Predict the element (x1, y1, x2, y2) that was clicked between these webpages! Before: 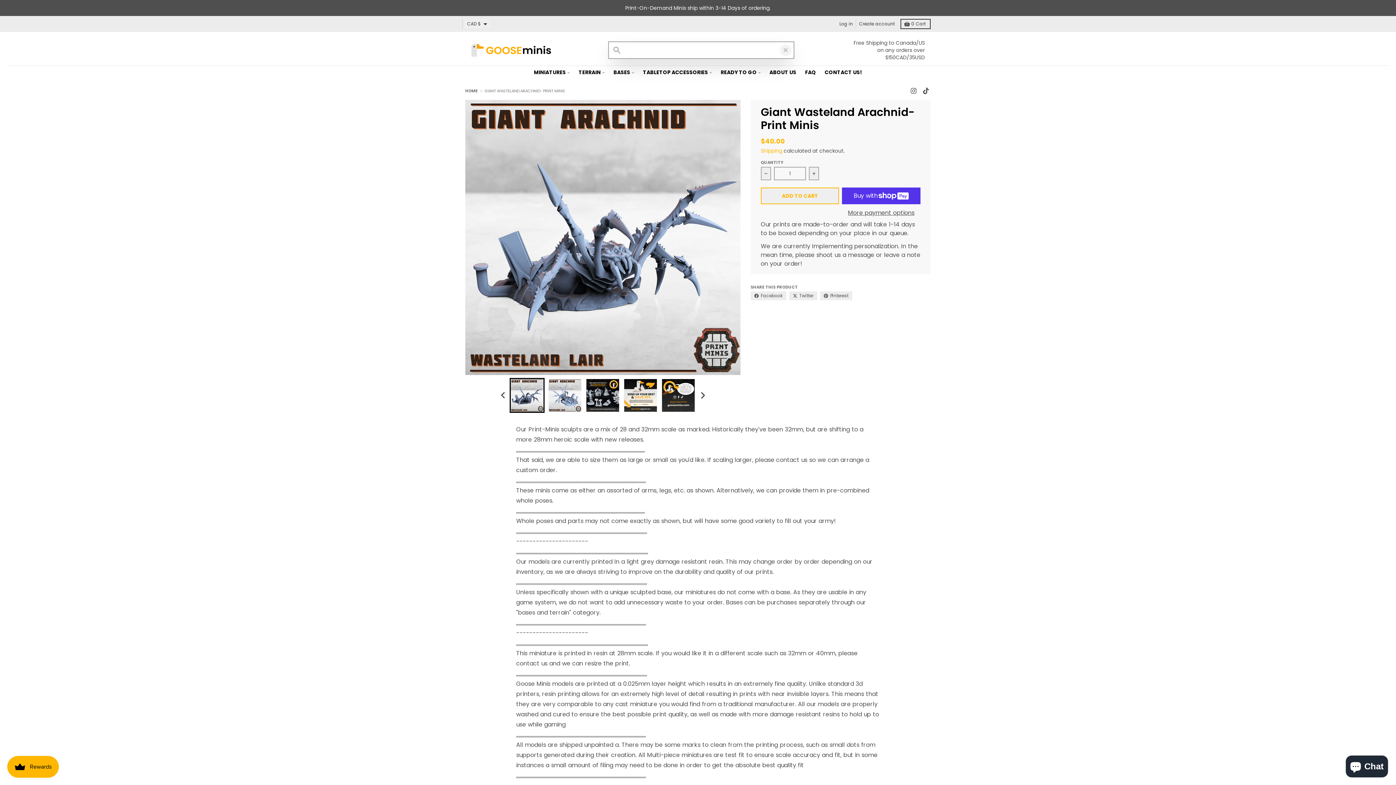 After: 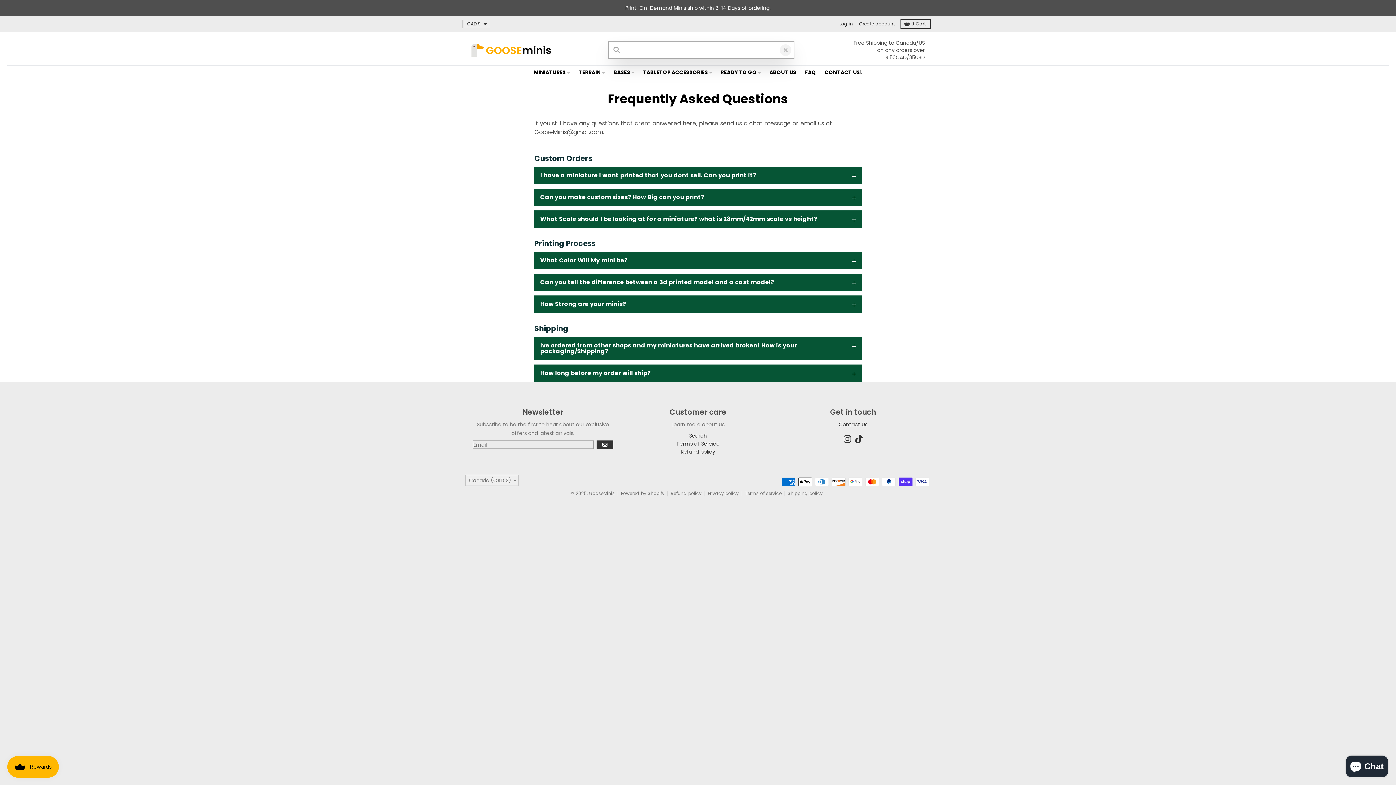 Action: bbox: (800, 65, 820, 78) label: FAQ